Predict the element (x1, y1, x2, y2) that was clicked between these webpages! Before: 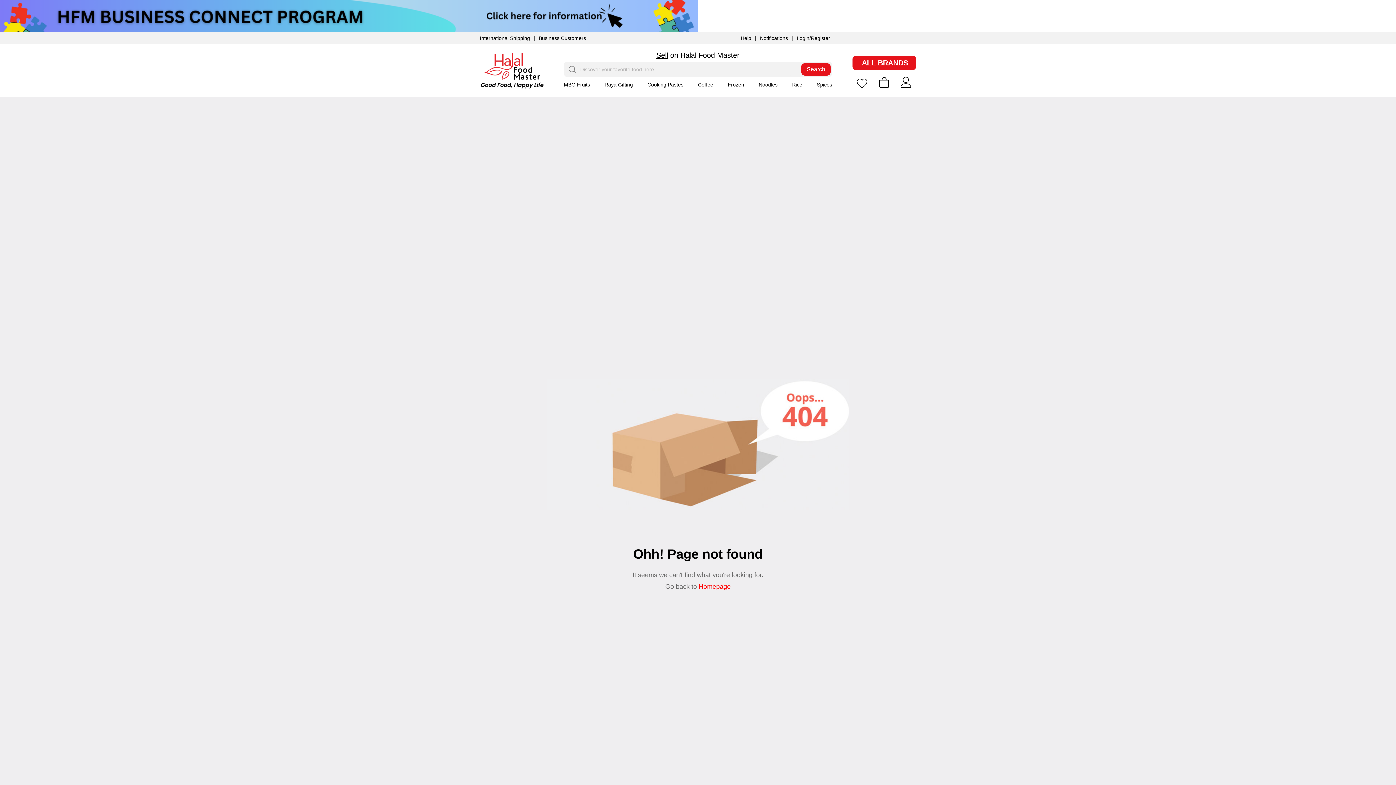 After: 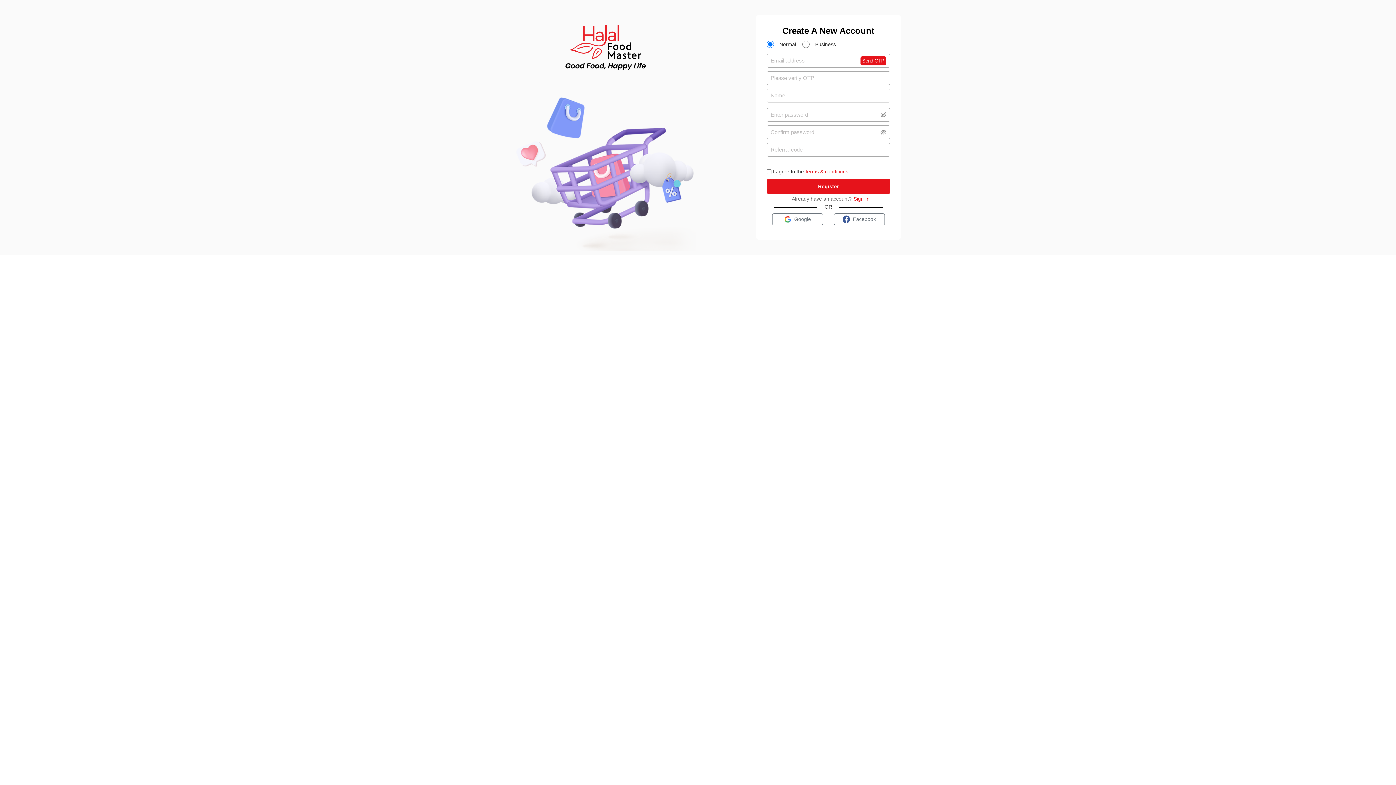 Action: bbox: (538, 9, 586, 17) label: Business Customers